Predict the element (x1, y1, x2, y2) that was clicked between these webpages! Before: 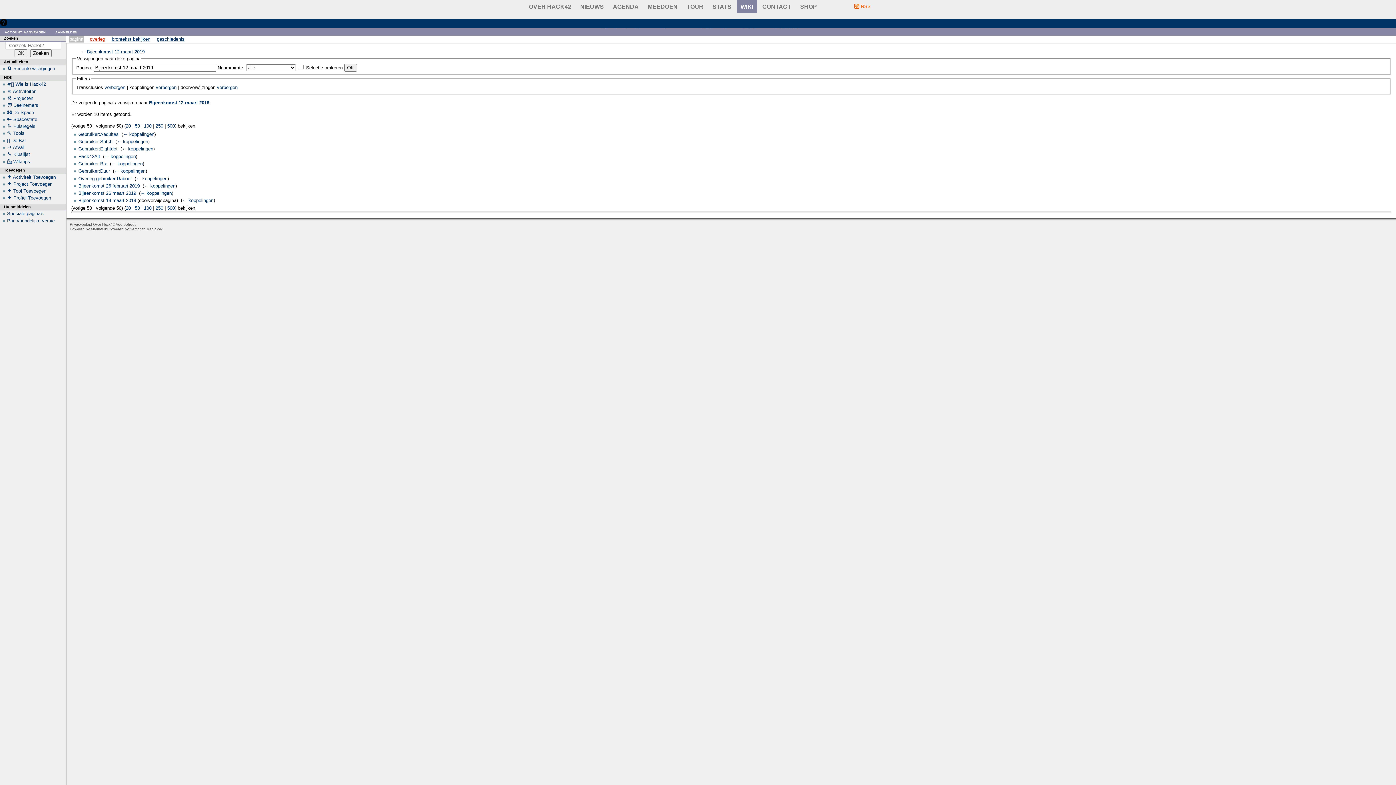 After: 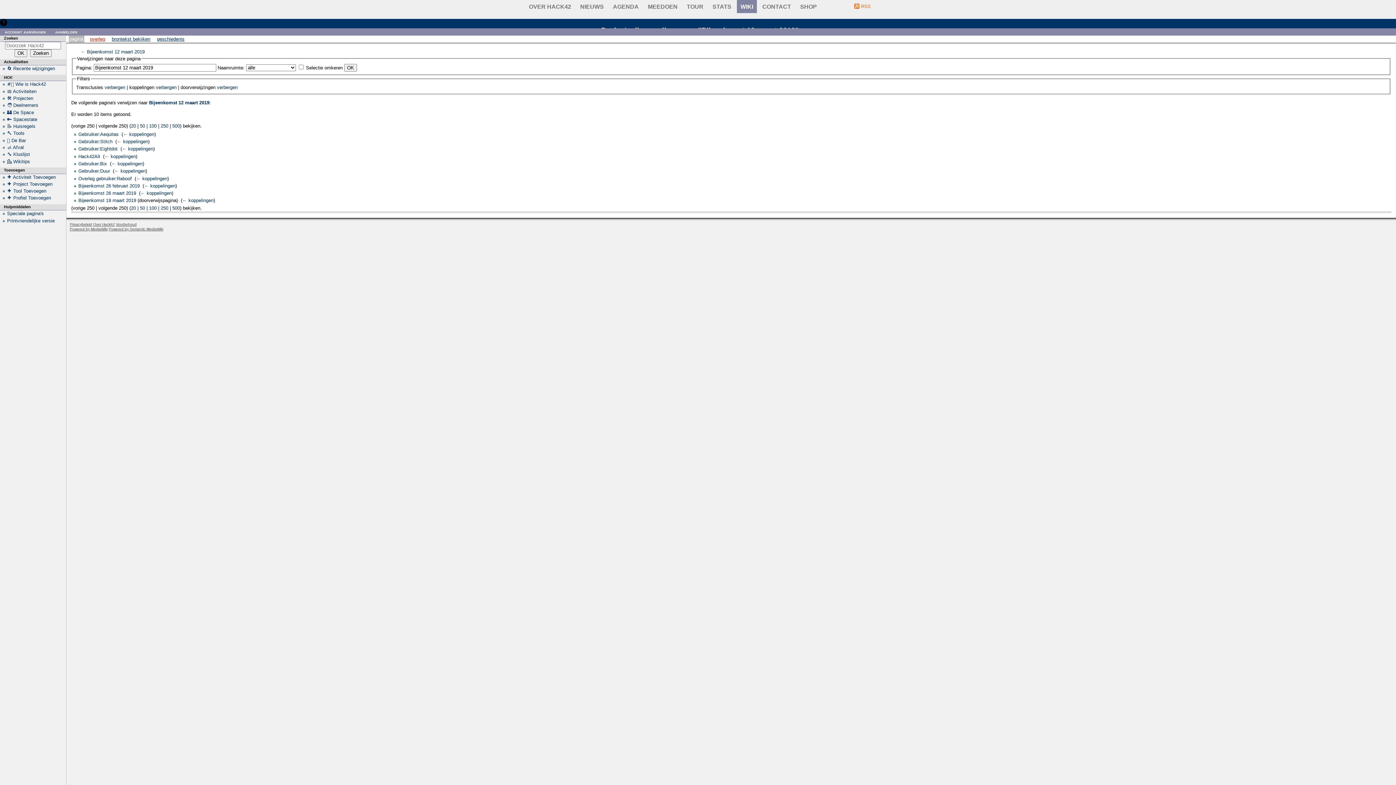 Action: label: 250 bbox: (155, 205, 163, 210)